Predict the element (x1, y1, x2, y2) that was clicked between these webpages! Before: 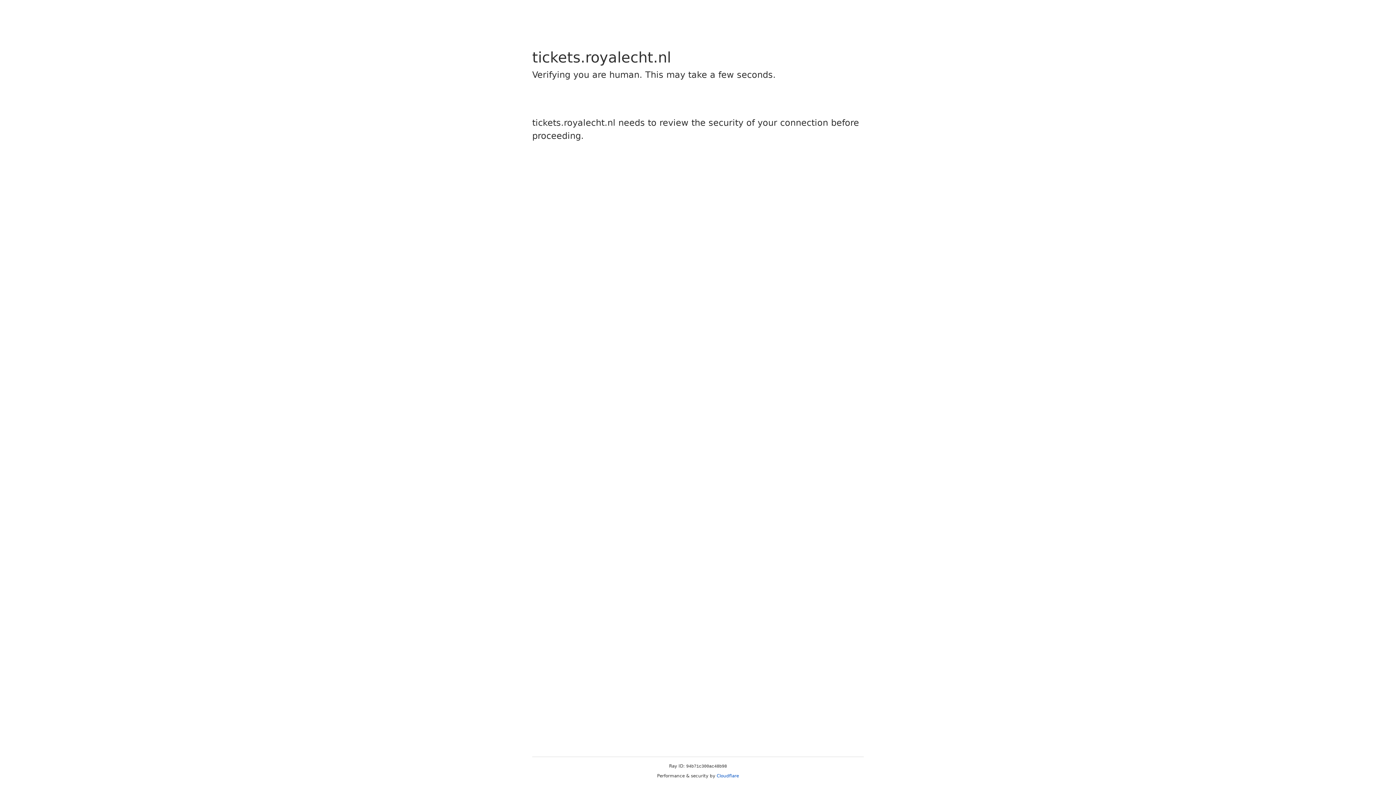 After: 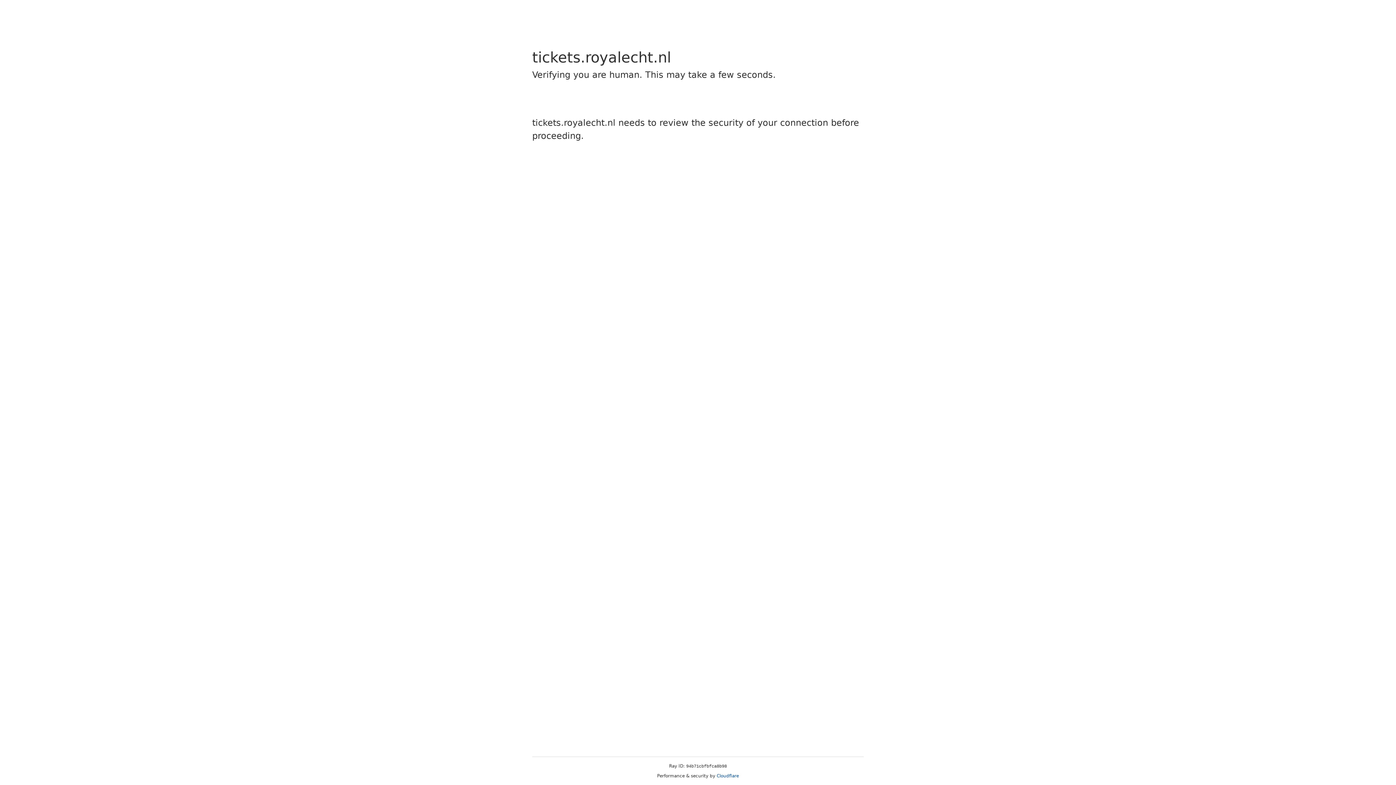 Action: label: Cloudflare bbox: (716, 773, 739, 778)